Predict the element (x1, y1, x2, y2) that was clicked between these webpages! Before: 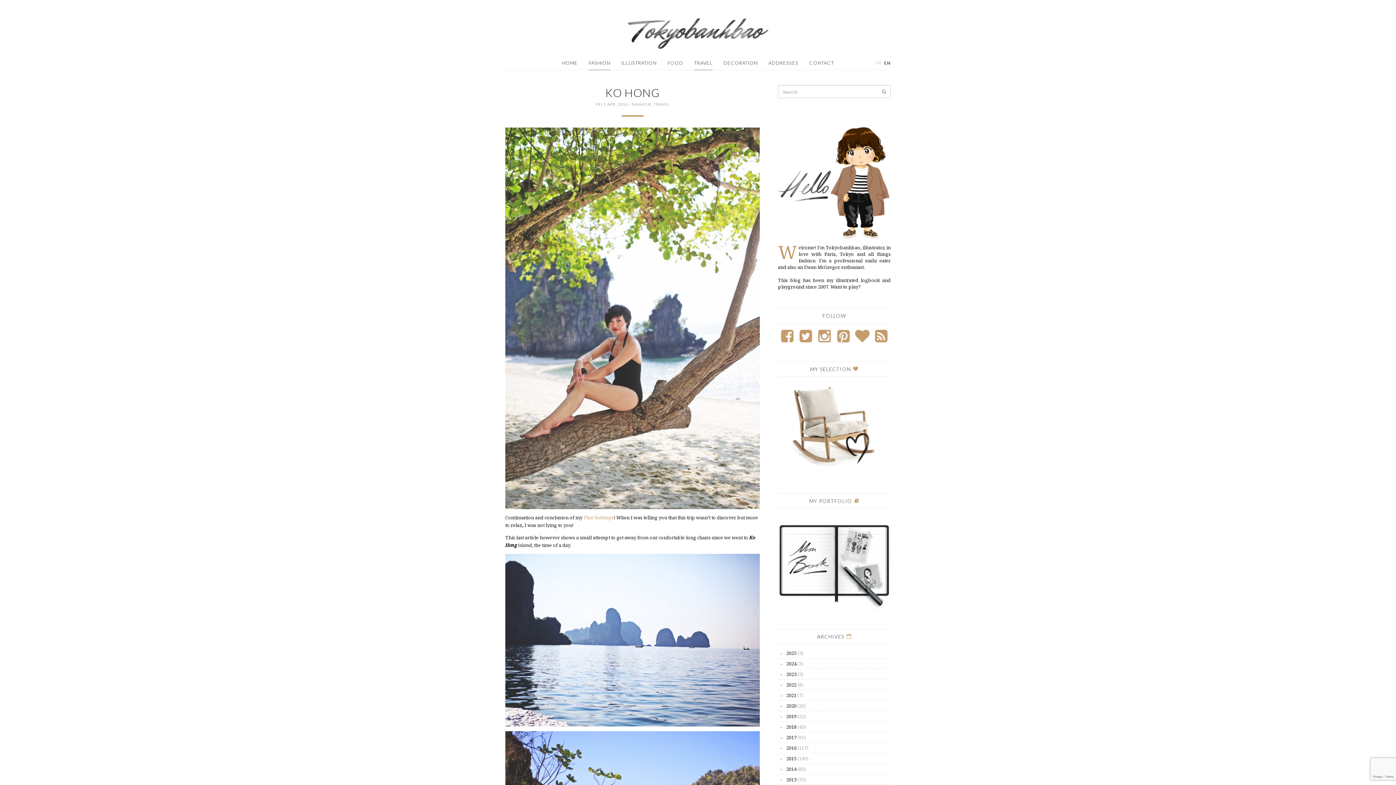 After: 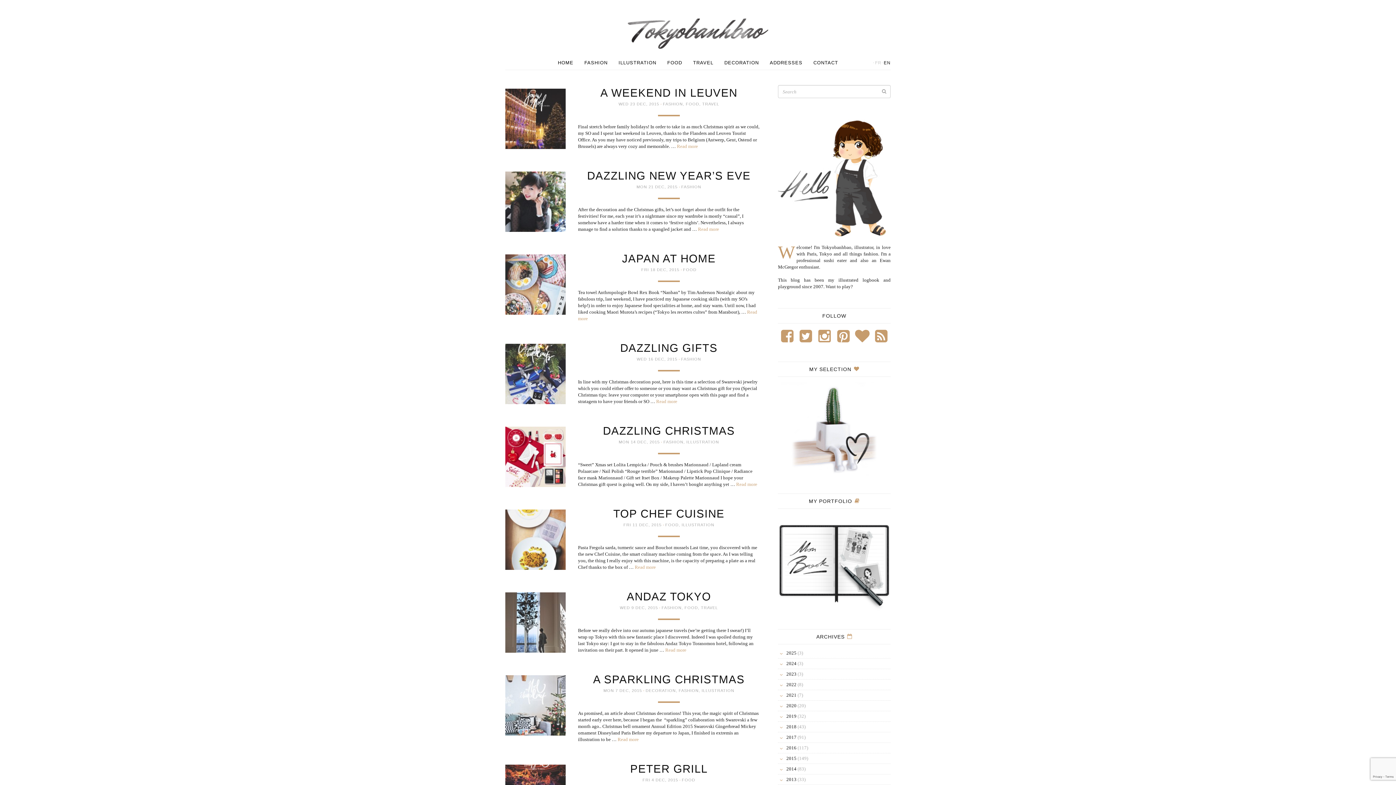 Action: bbox: (786, 755, 796, 762) label: 2015